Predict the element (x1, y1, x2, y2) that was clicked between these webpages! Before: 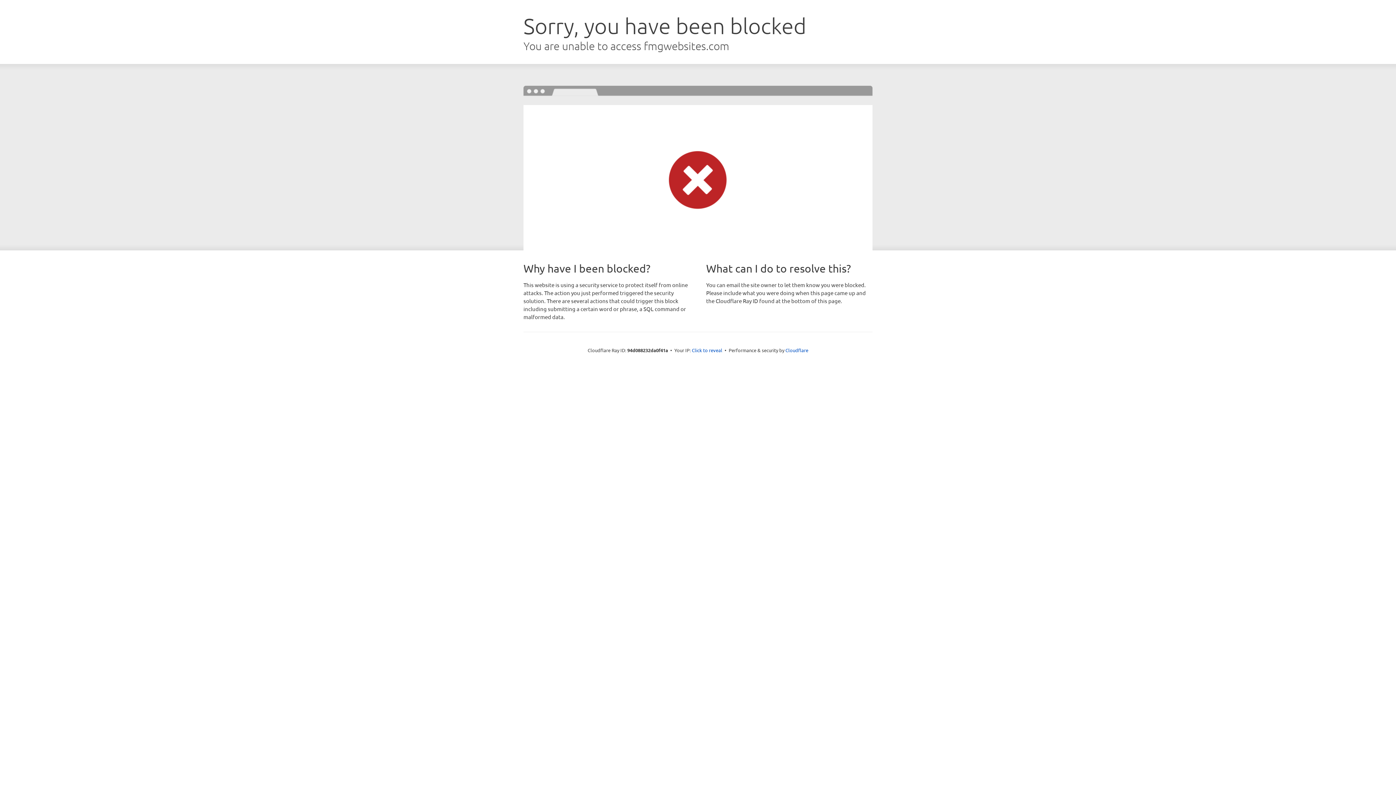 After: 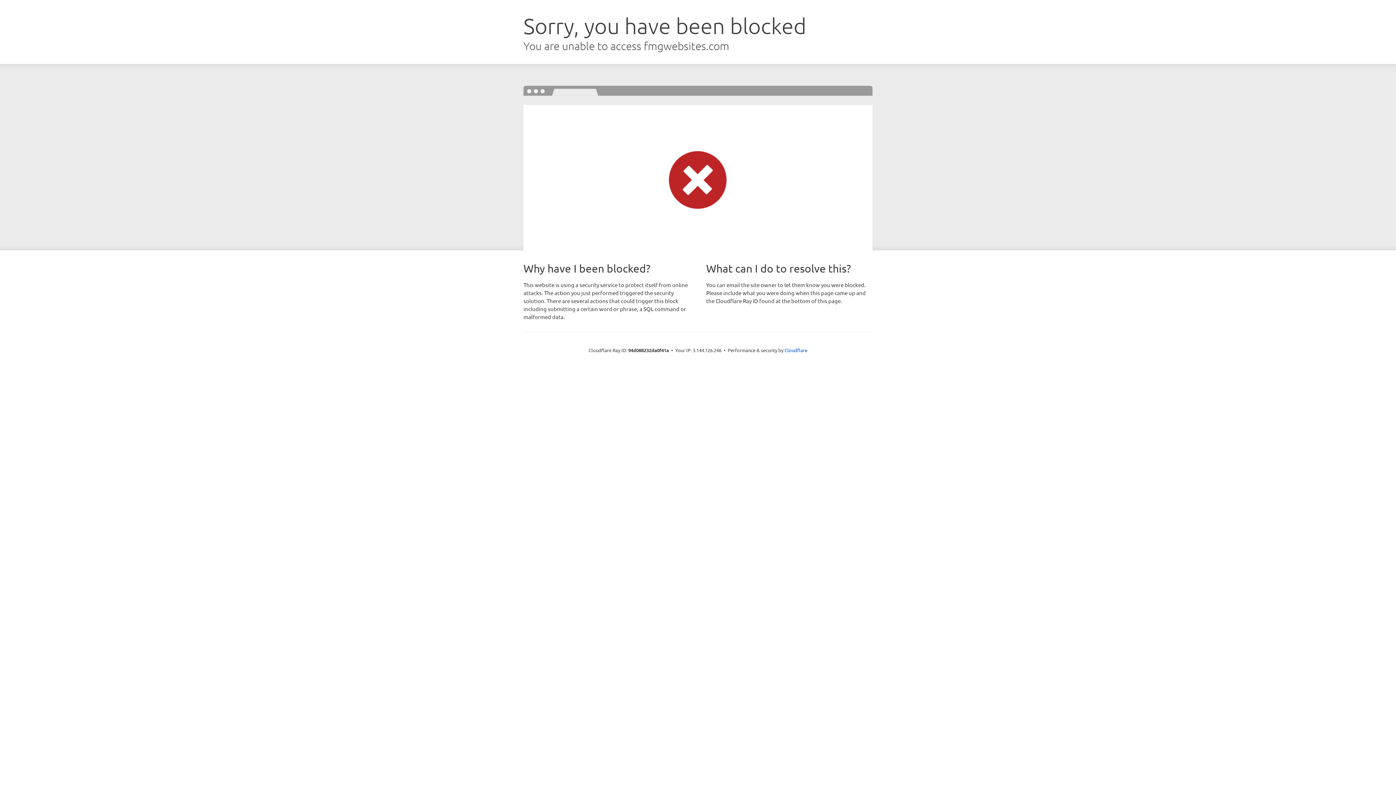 Action: label: Click to reveal bbox: (692, 346, 722, 353)